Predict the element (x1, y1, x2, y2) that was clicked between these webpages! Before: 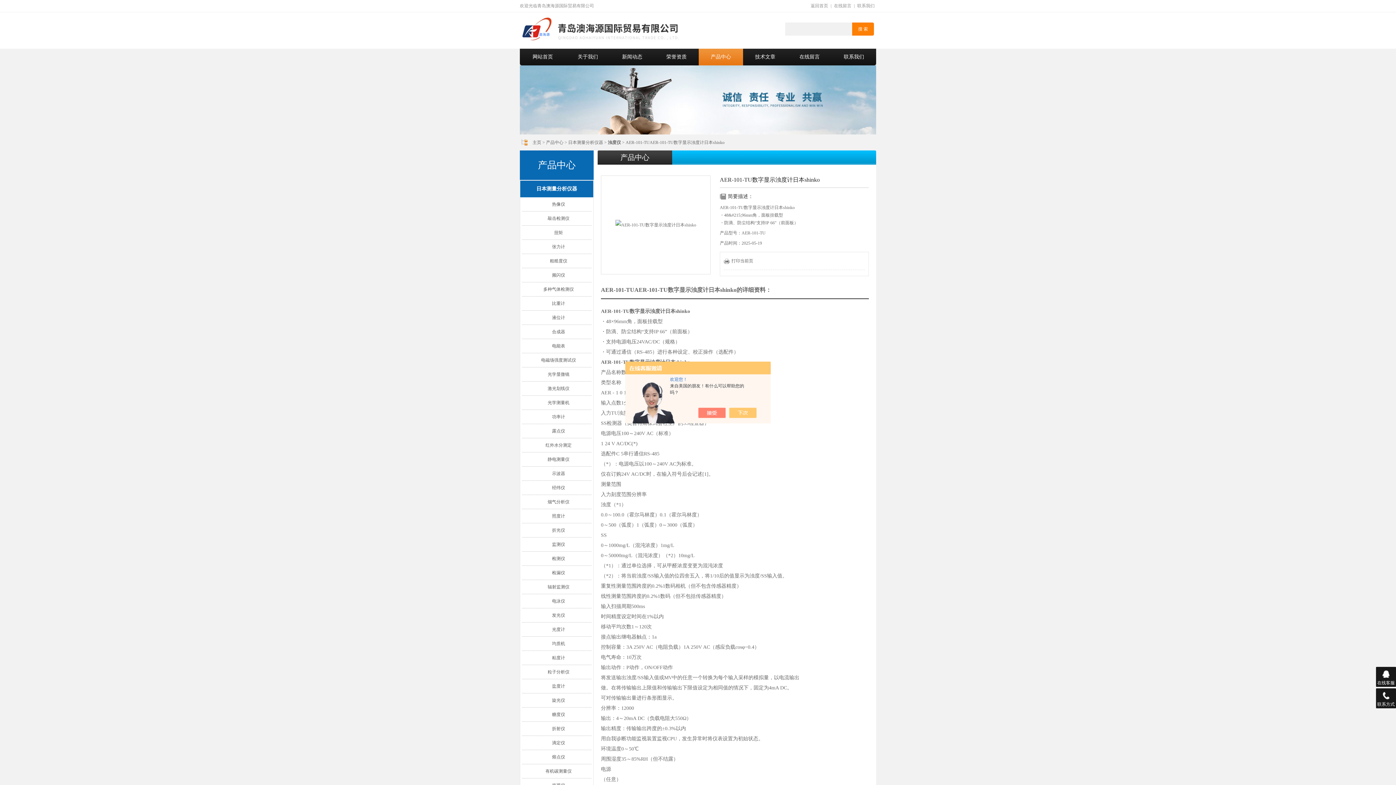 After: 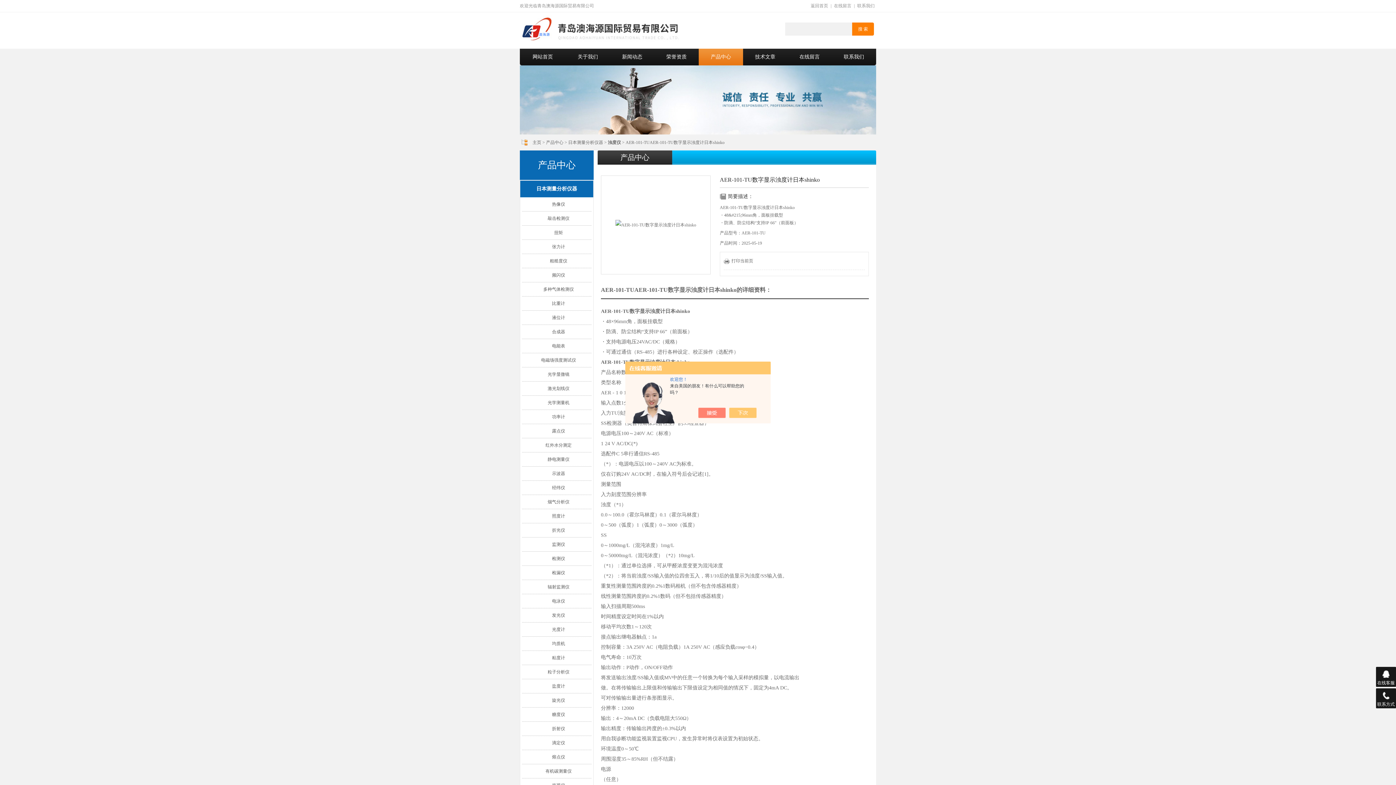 Action: label: AER-101-TUAER-101-TU数字显示浊度计日本shinko的详细资料： bbox: (601, 286, 771, 293)